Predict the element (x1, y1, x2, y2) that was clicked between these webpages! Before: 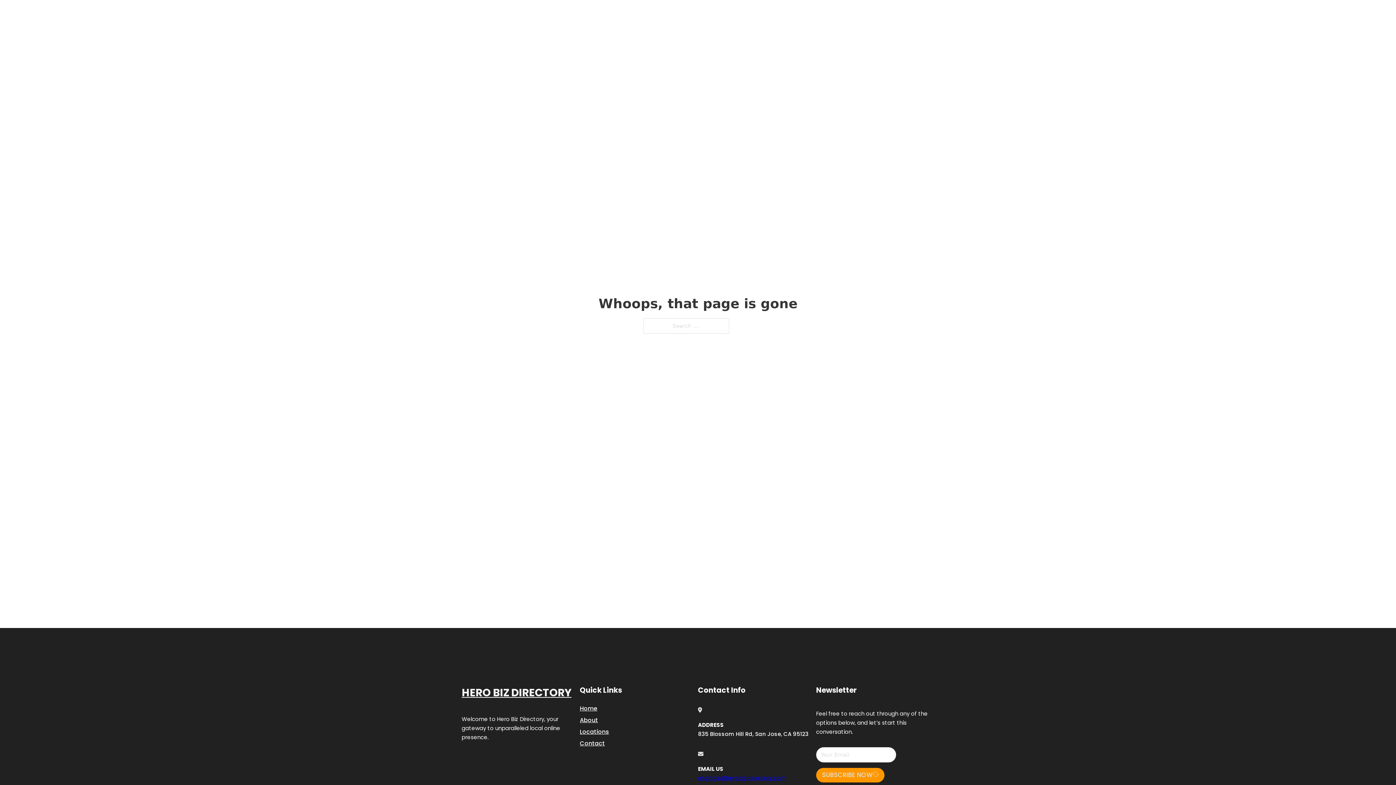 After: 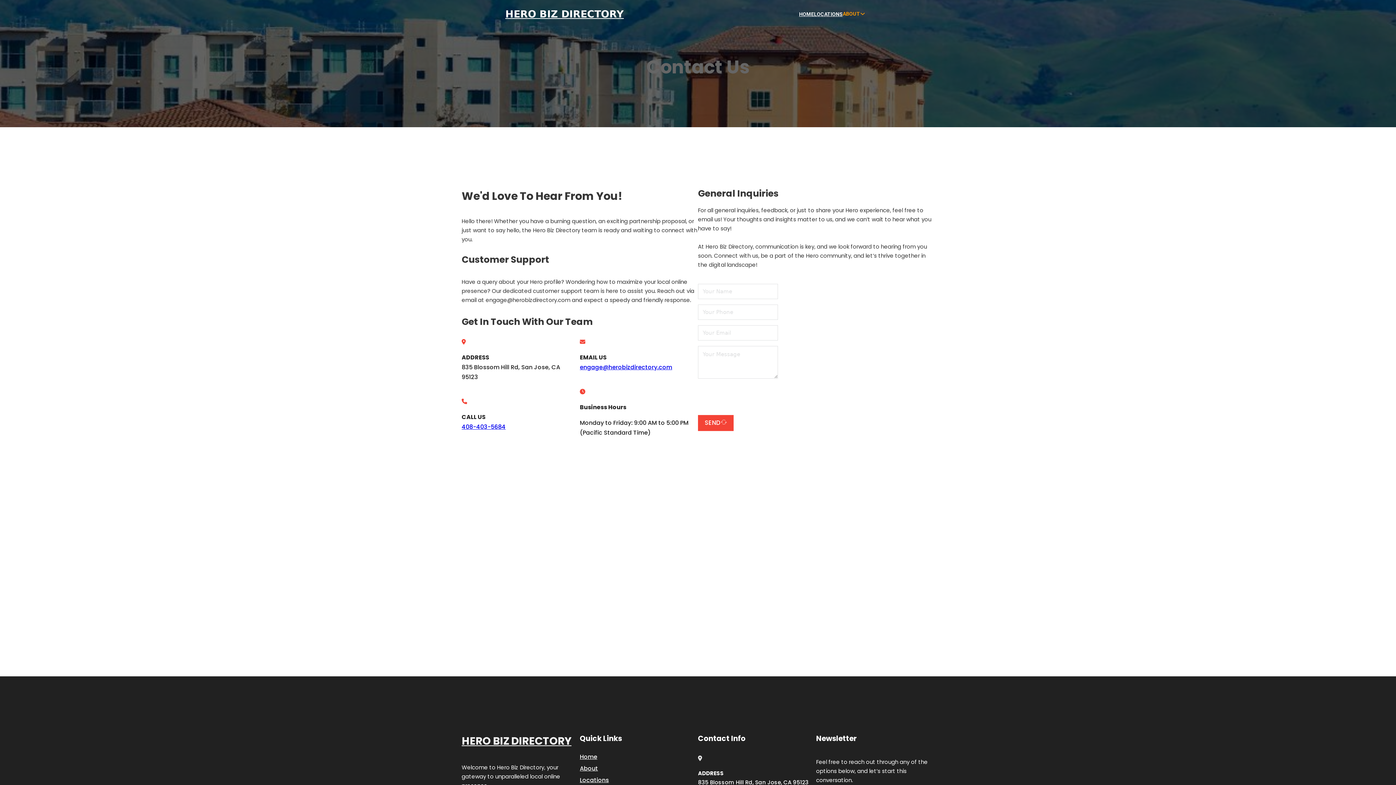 Action: label: Contact bbox: (580, 738, 605, 748)